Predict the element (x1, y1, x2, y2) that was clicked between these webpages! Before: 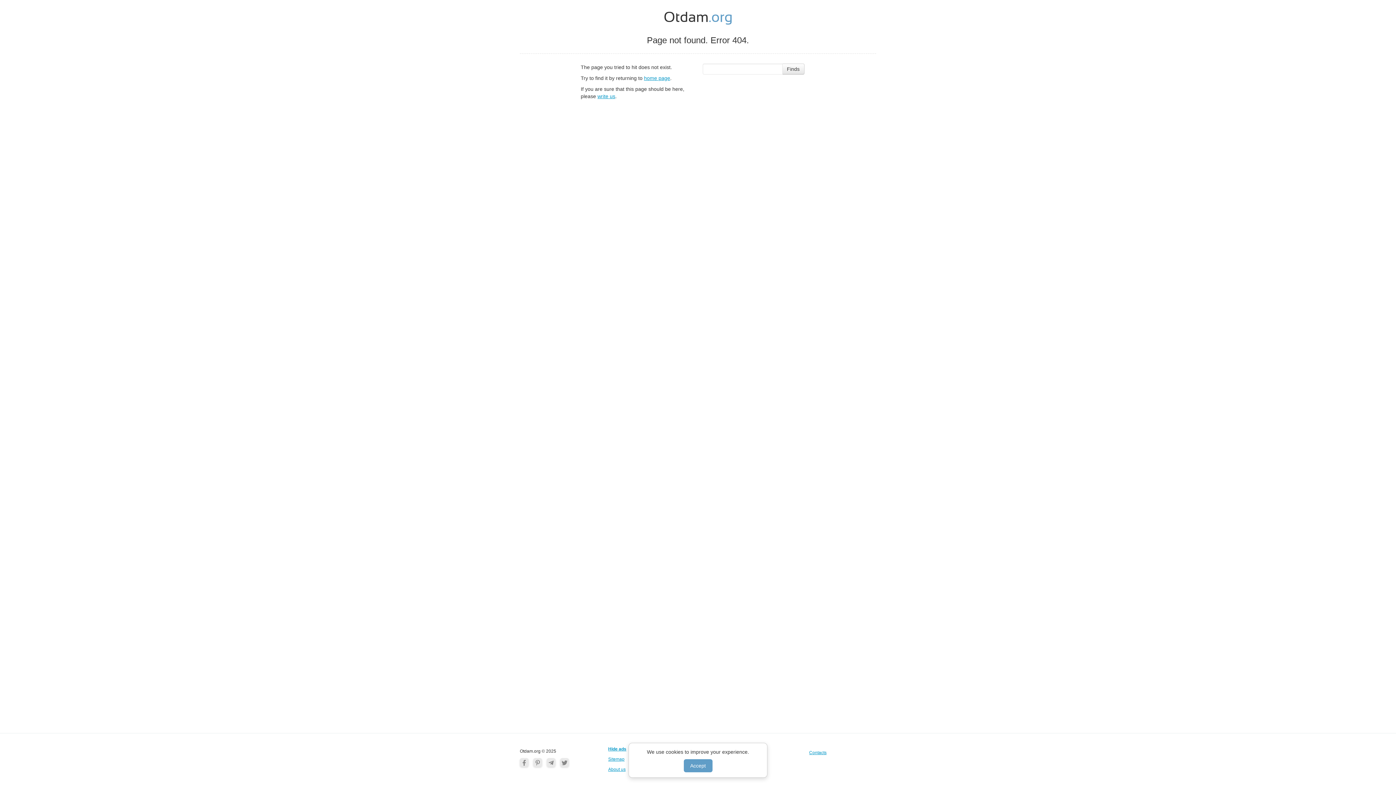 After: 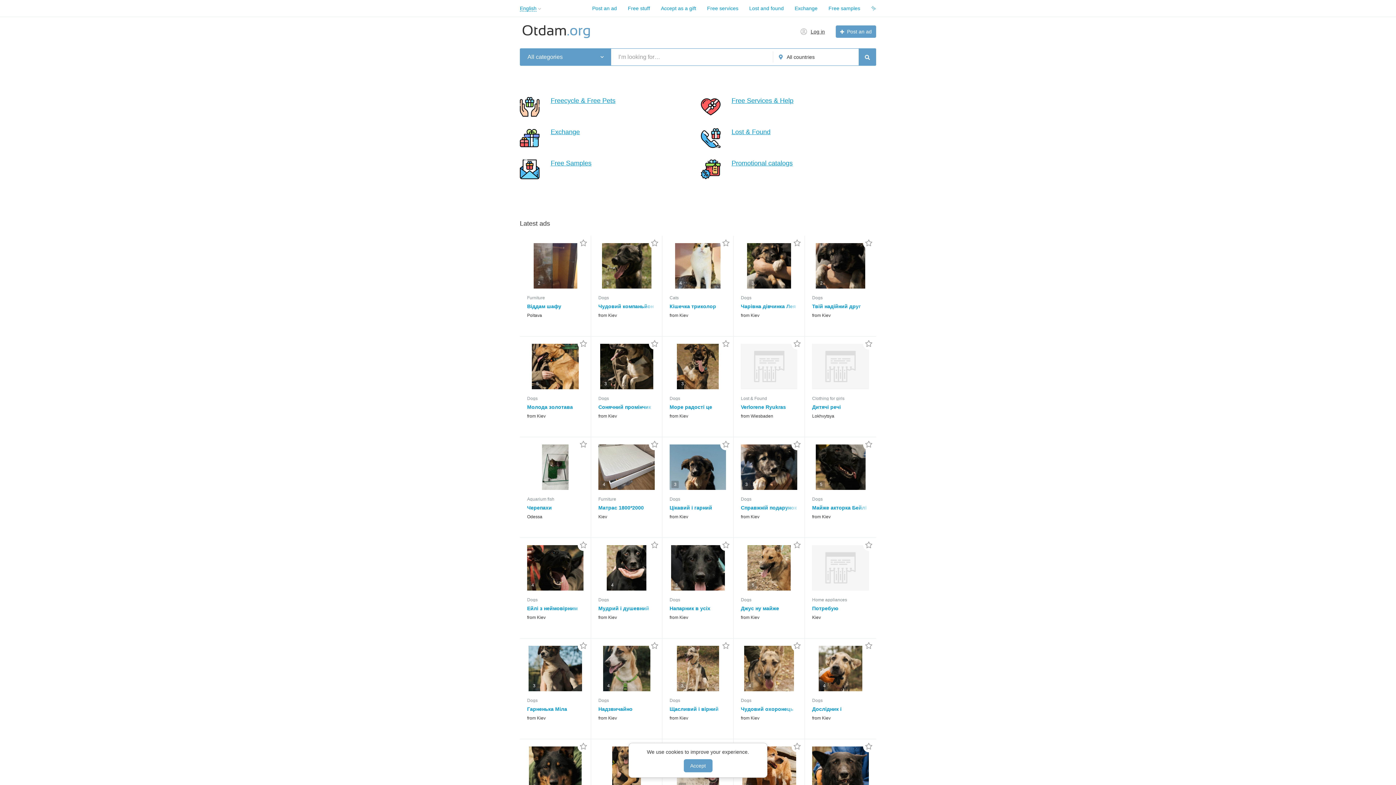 Action: bbox: (661, 13, 734, 21)